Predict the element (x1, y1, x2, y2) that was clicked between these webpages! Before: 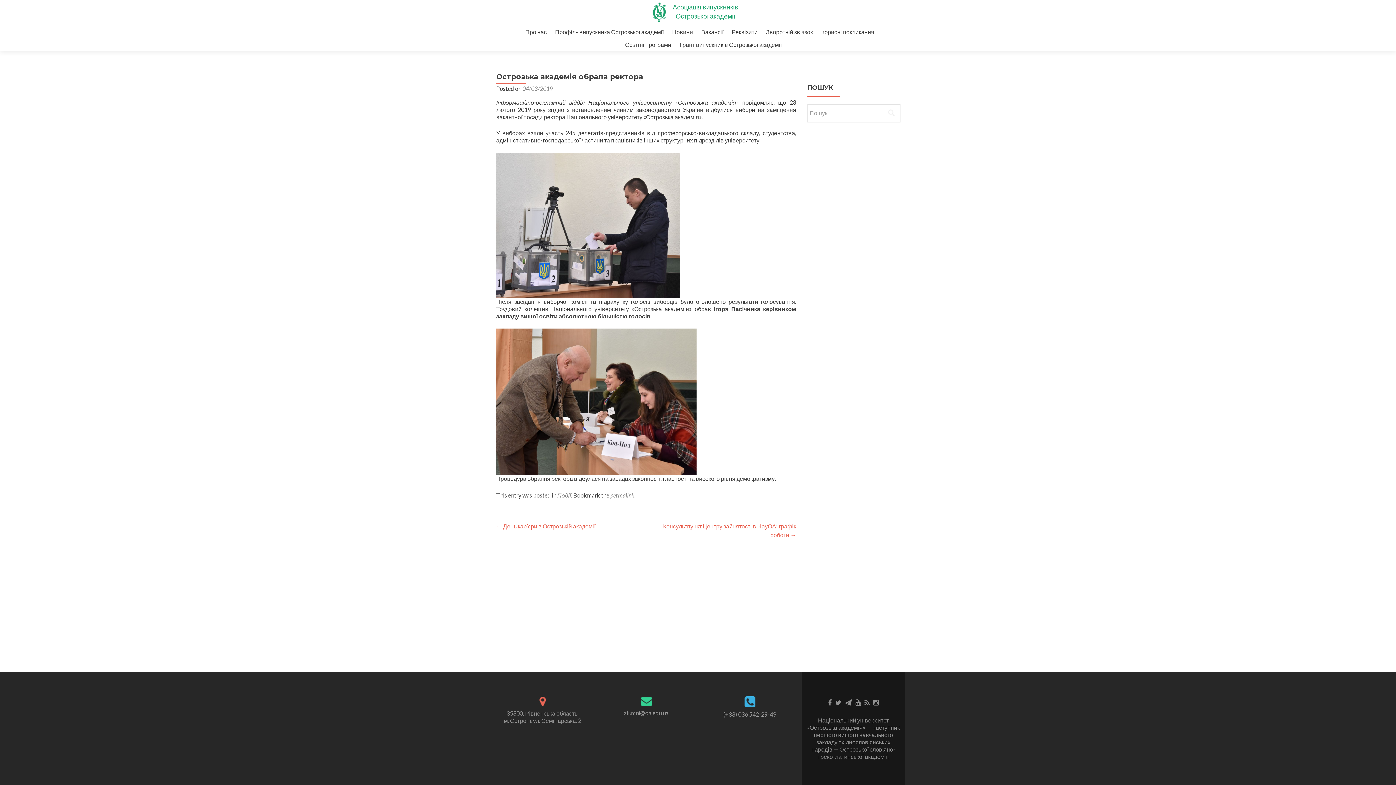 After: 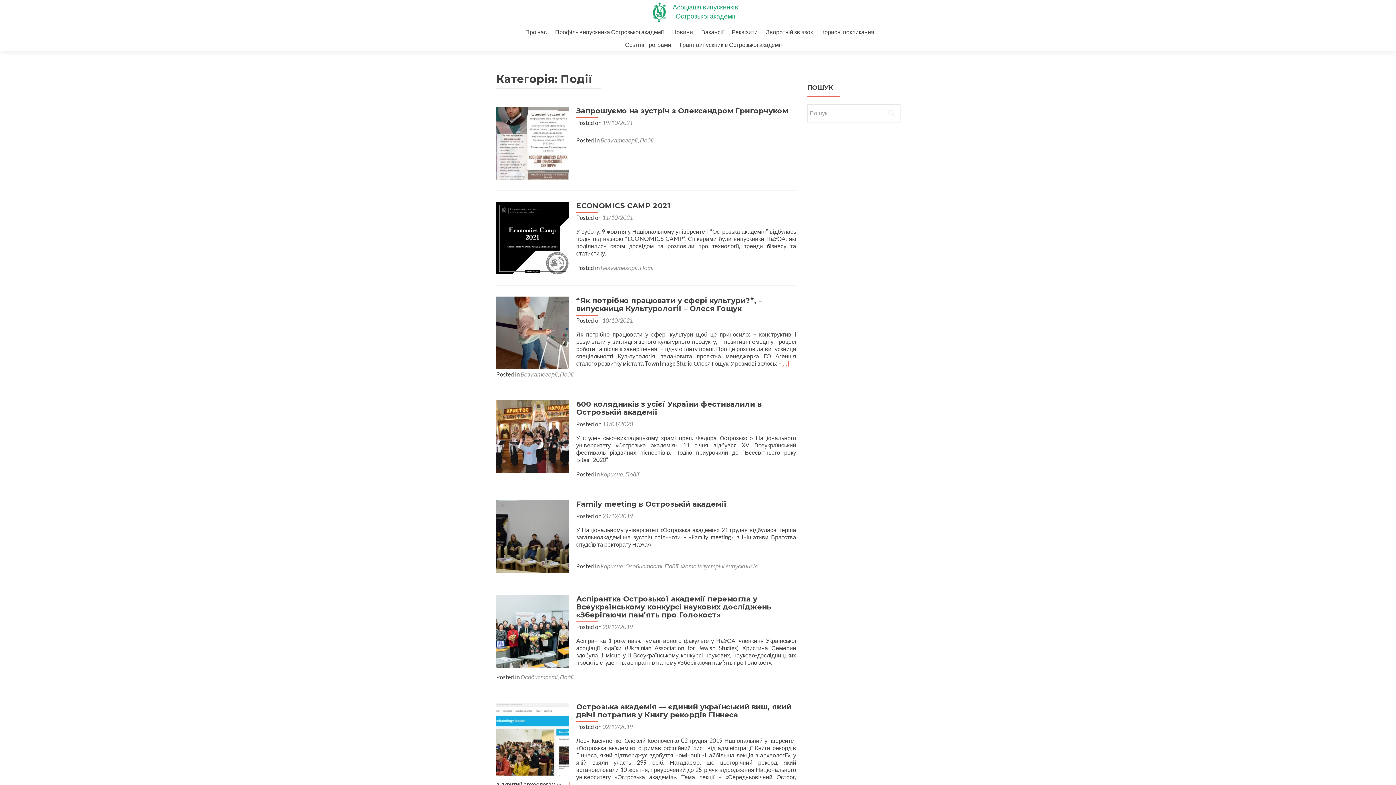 Action: label: Події bbox: (557, 492, 571, 498)